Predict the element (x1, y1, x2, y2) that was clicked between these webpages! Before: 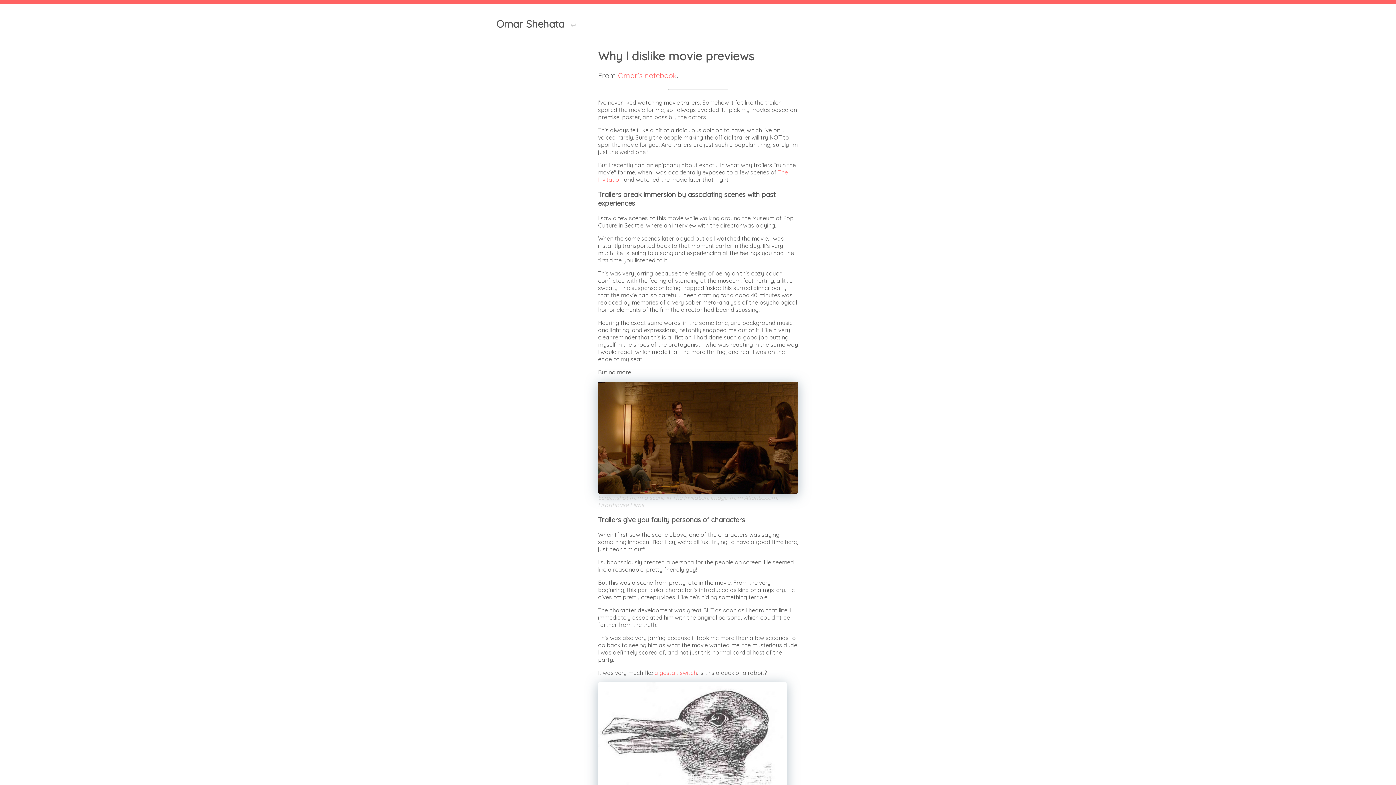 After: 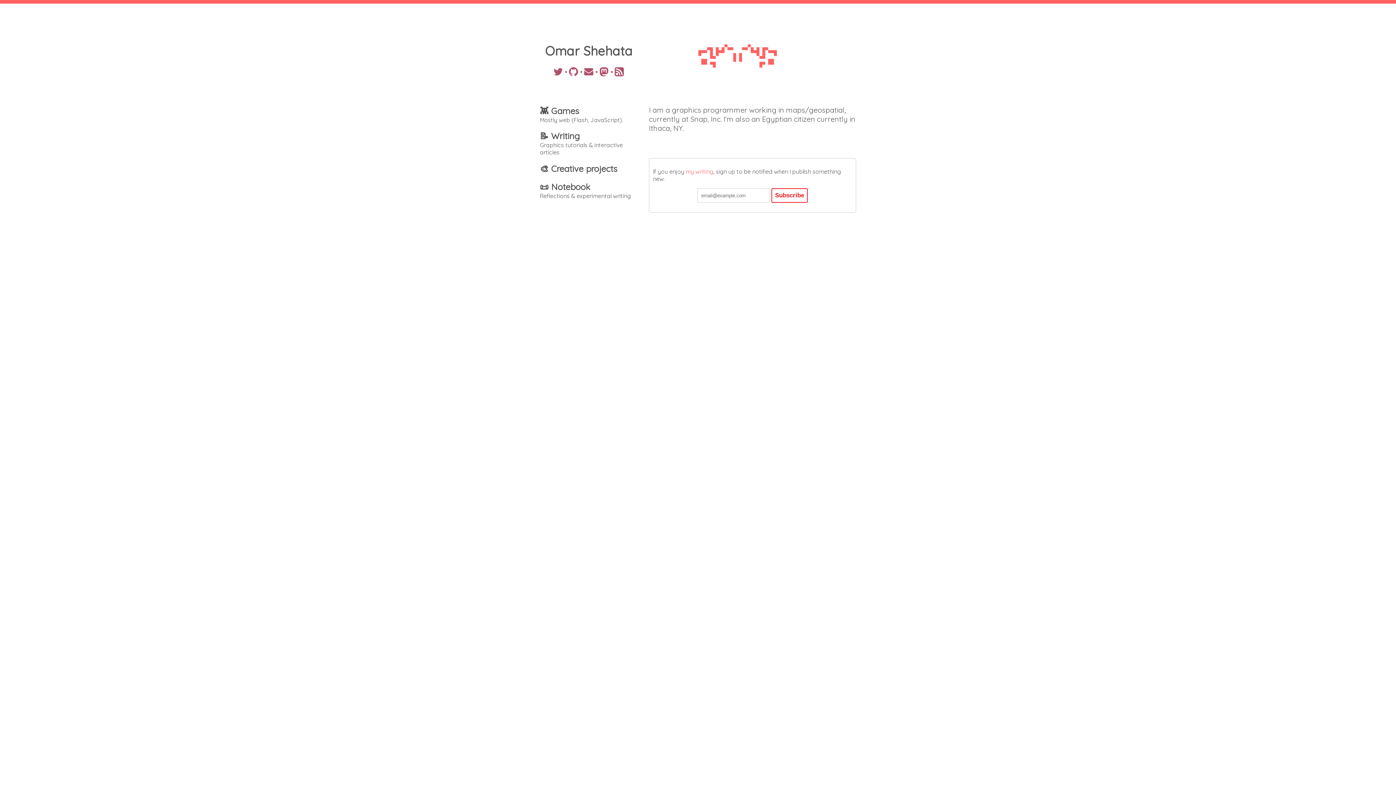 Action: label: Omar Shehata  bbox: (496, 21, 581, 29)